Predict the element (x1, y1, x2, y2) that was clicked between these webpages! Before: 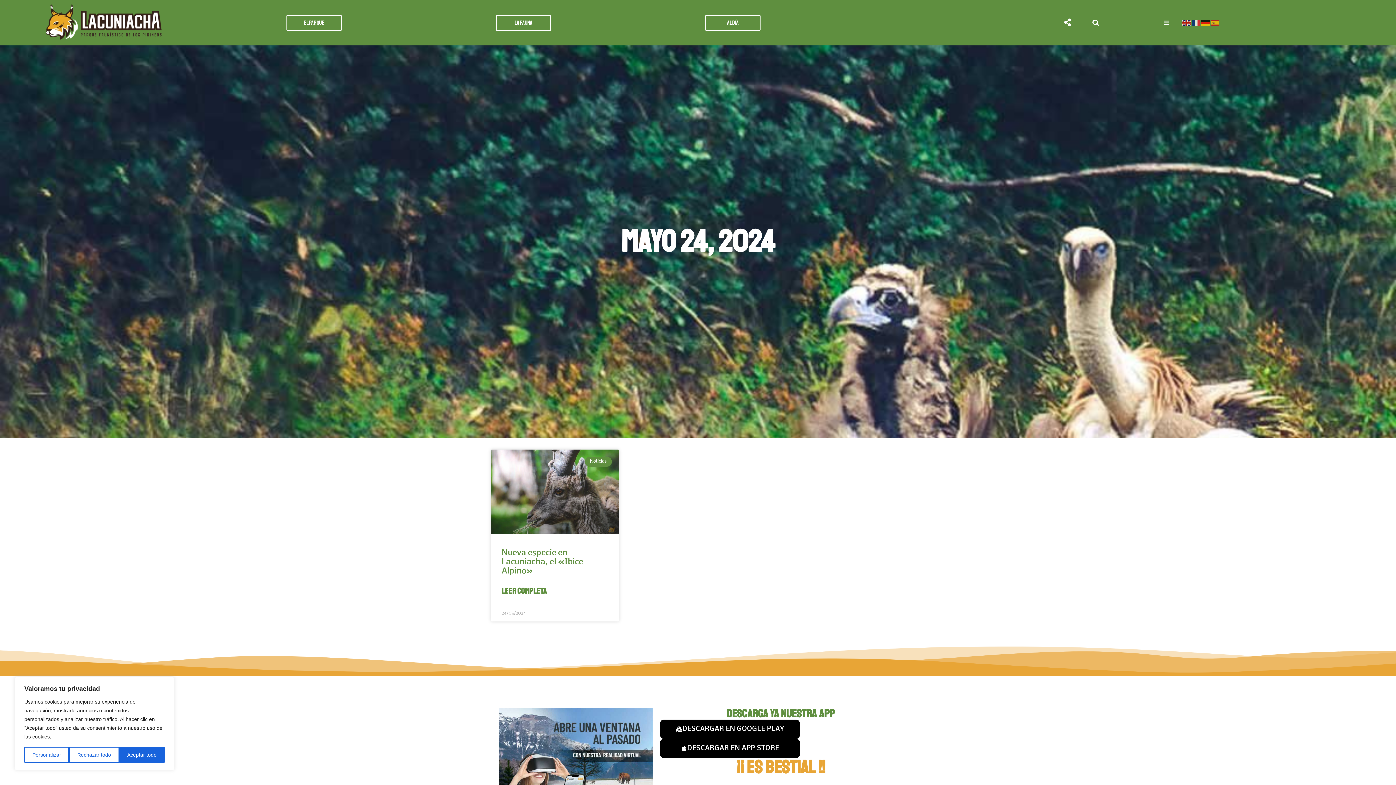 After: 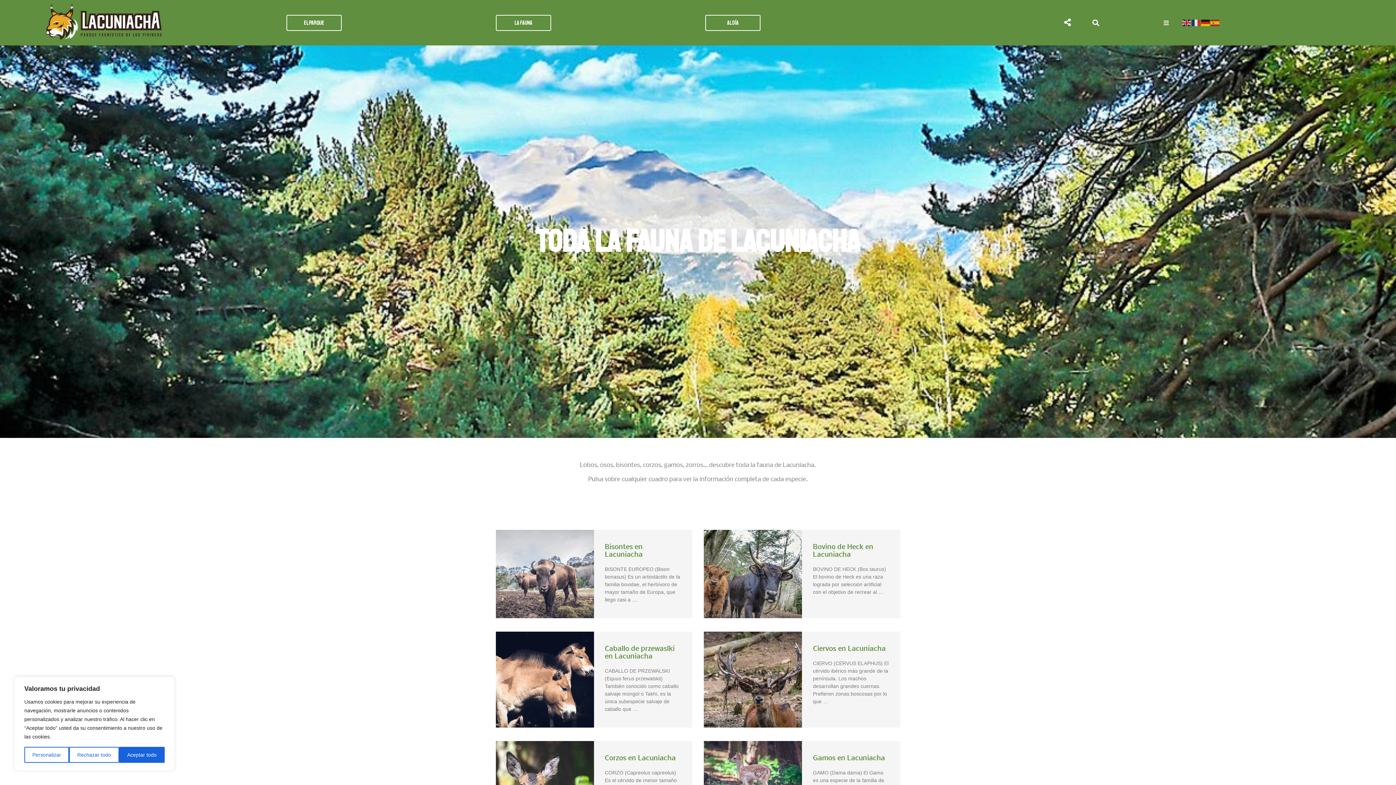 Action: label: LA FAUNA bbox: (496, 14, 551, 30)